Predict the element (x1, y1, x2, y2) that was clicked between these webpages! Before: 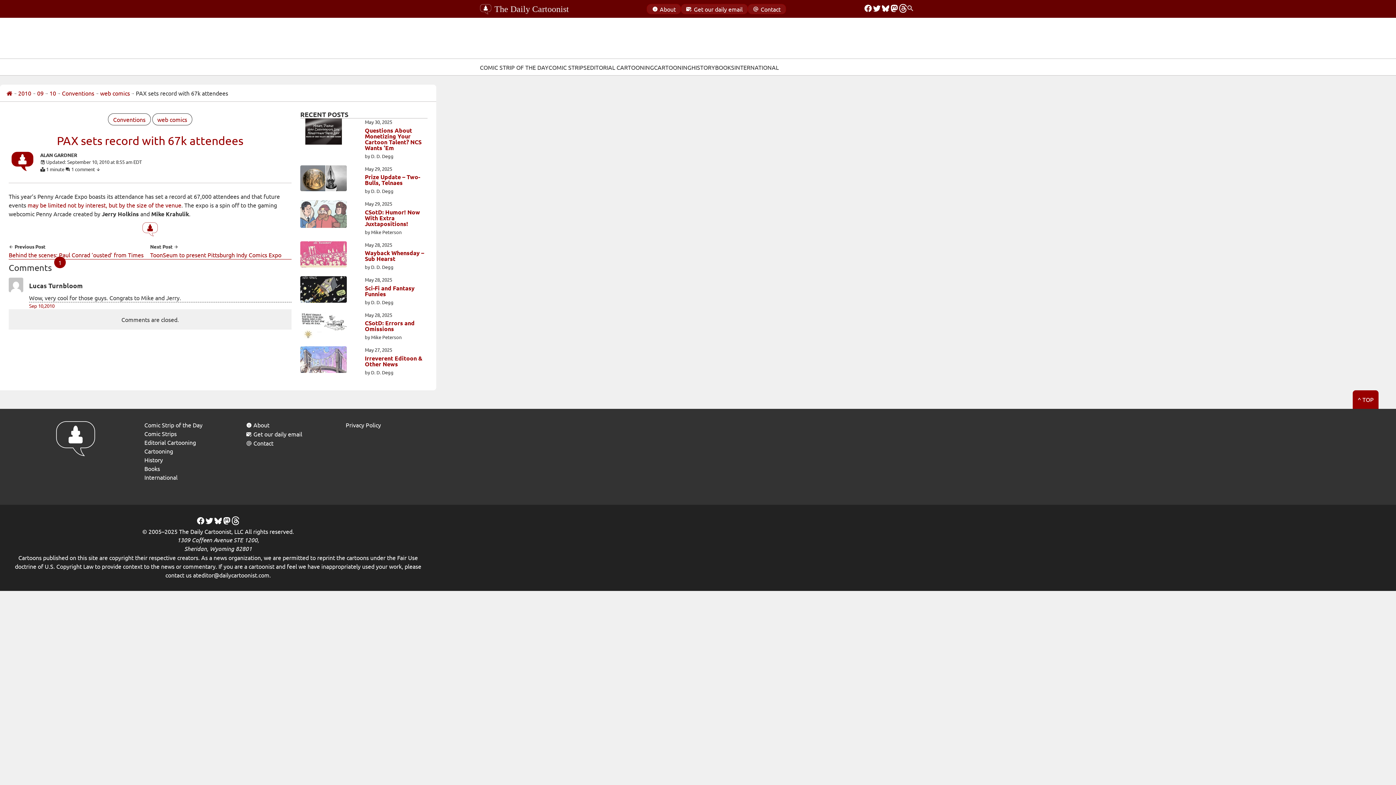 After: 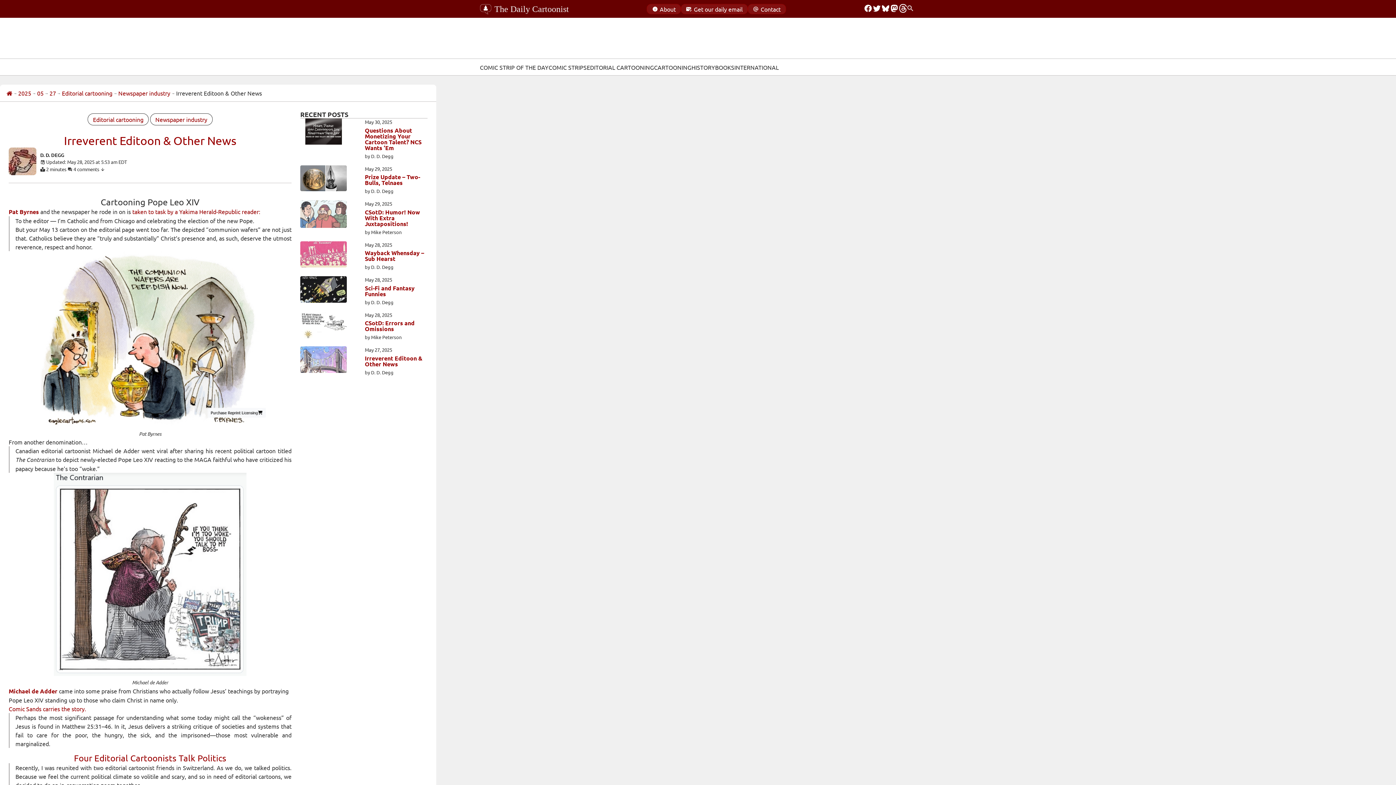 Action: bbox: (364, 355, 427, 367) label: Irreverent Editoon & Other News